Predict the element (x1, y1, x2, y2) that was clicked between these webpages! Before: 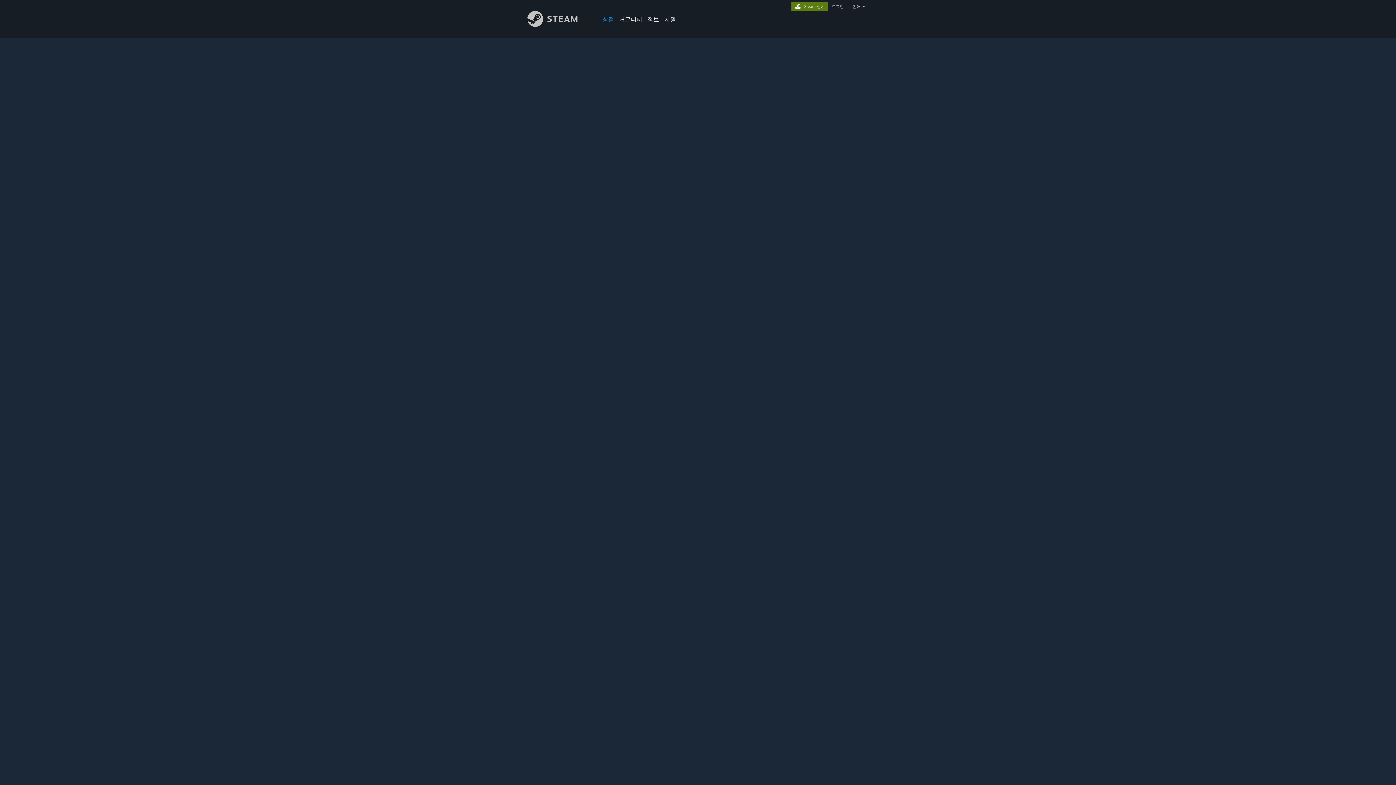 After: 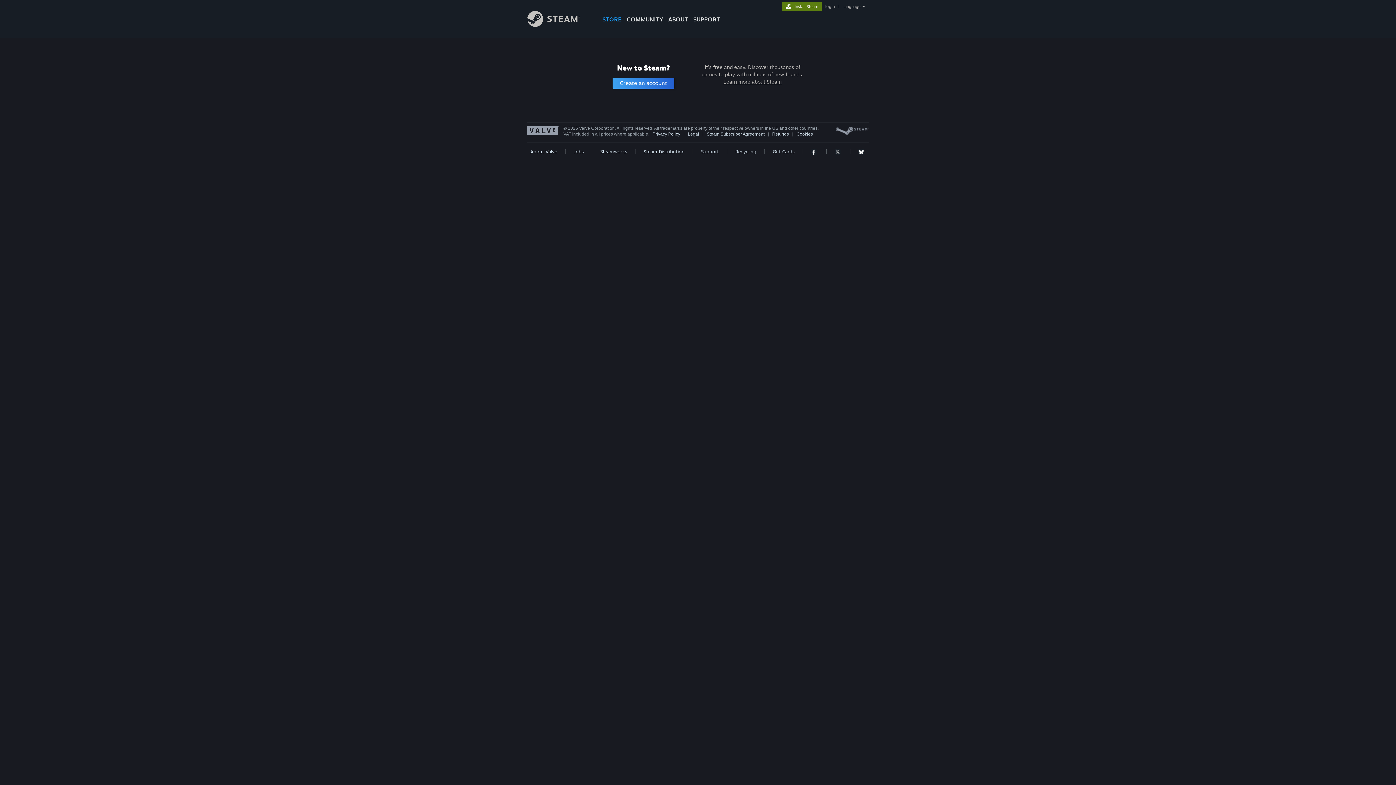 Action: bbox: (830, 4, 845, 9) label: 로그인